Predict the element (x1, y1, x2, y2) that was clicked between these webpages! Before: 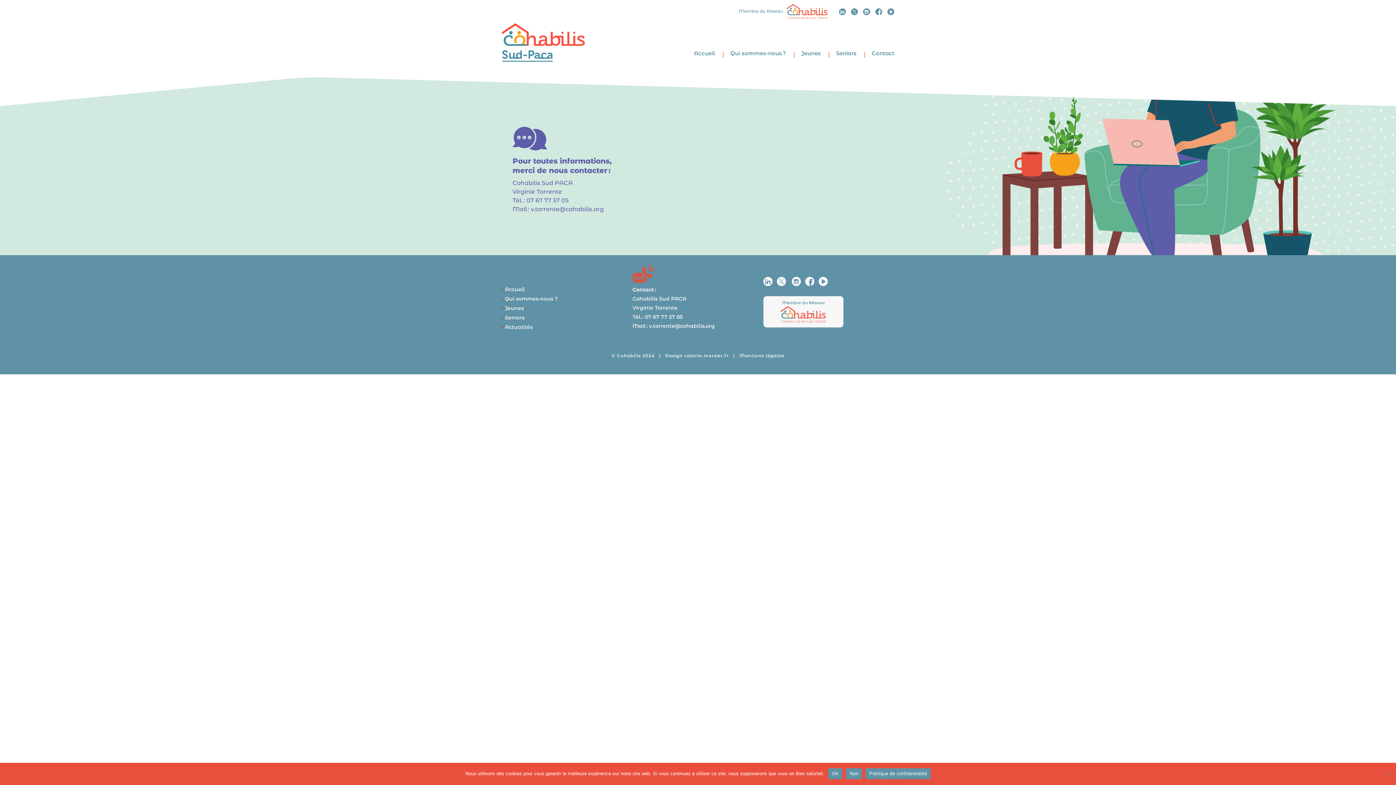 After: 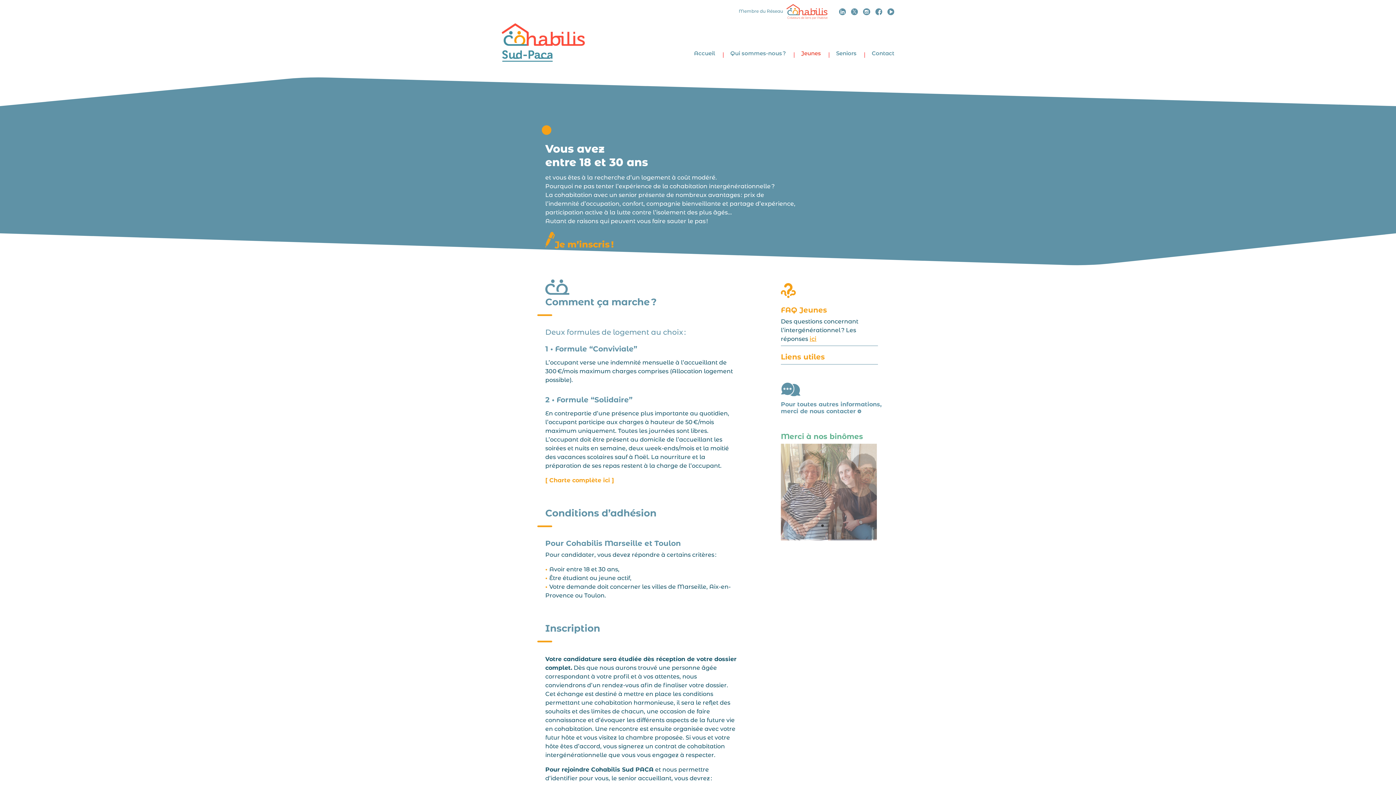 Action: label: Jeunes bbox: (794, 45, 821, 61)